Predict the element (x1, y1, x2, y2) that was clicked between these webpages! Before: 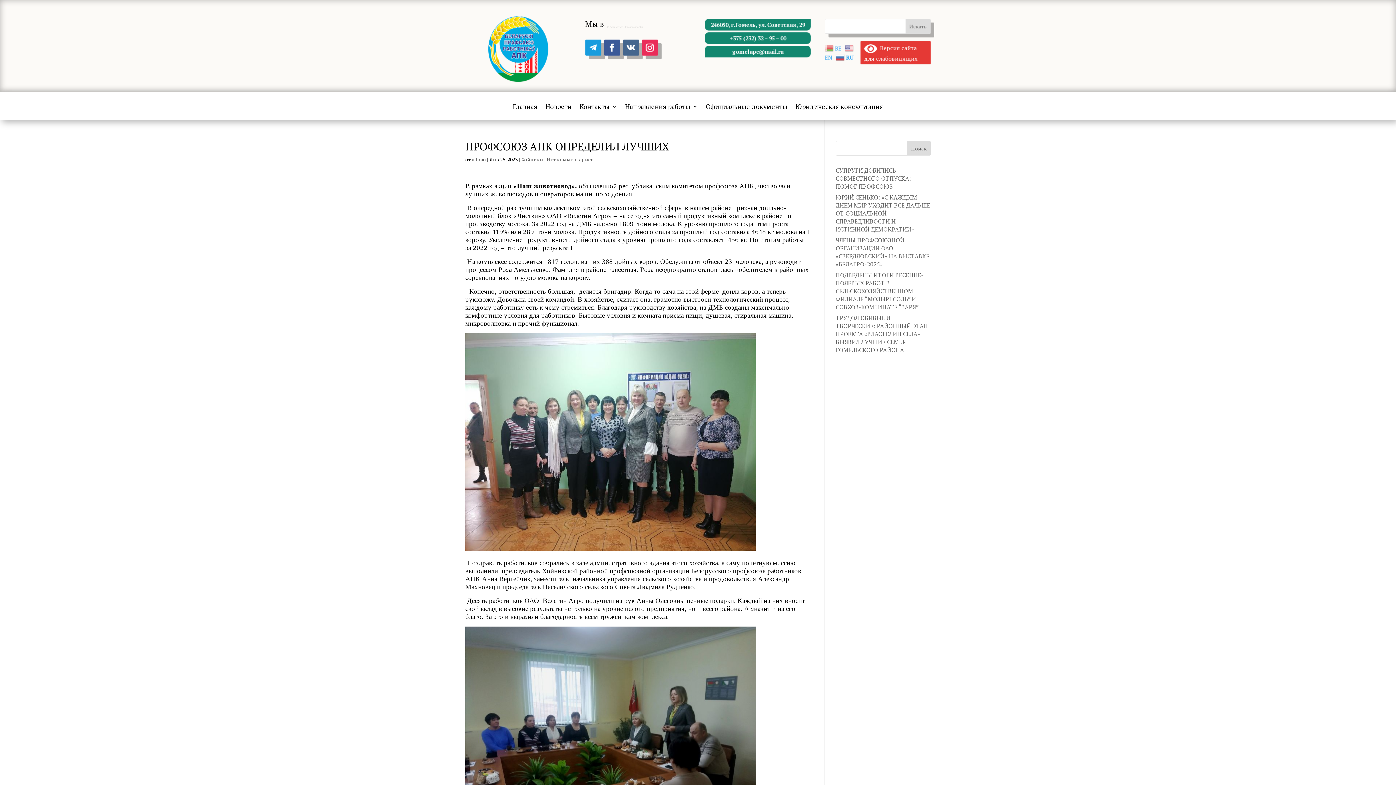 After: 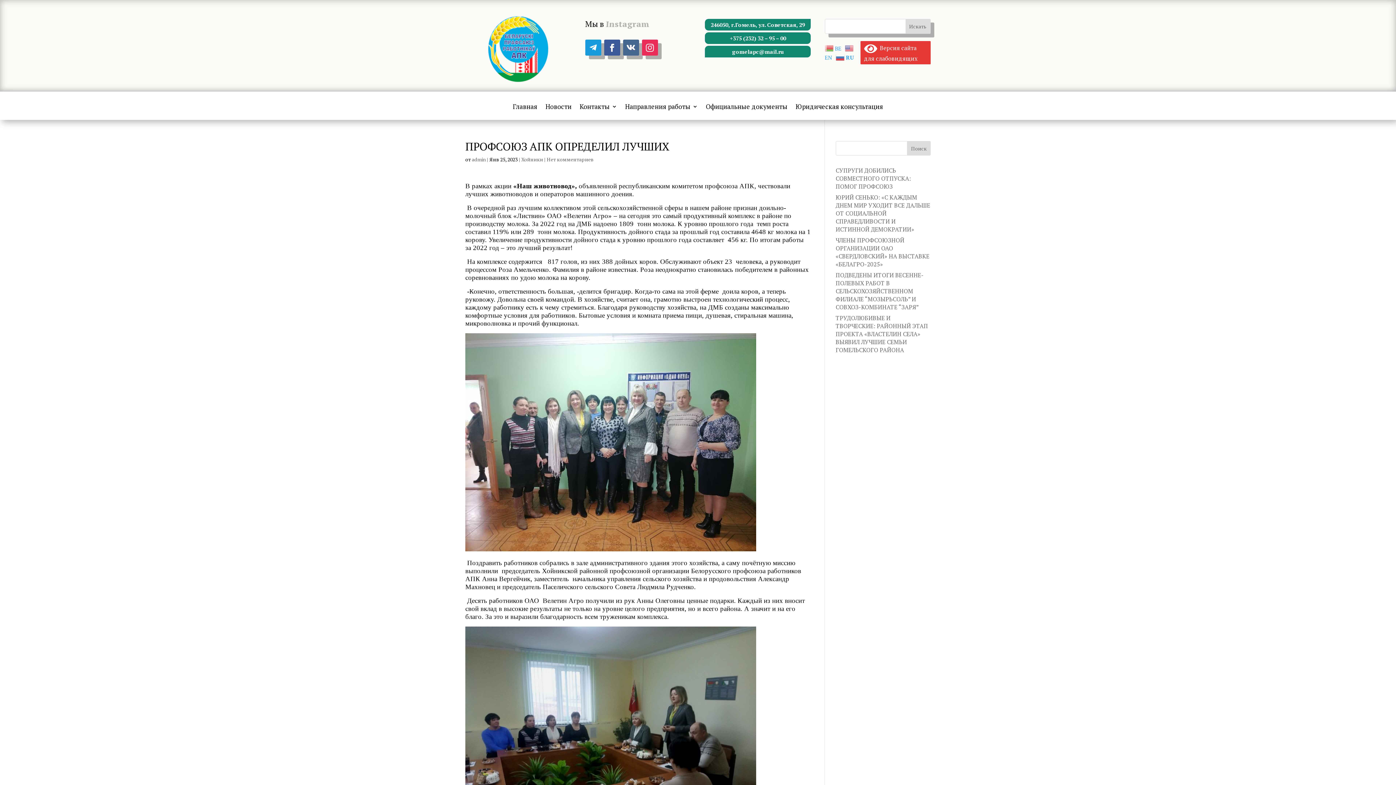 Action: bbox: (642, 39, 658, 55)